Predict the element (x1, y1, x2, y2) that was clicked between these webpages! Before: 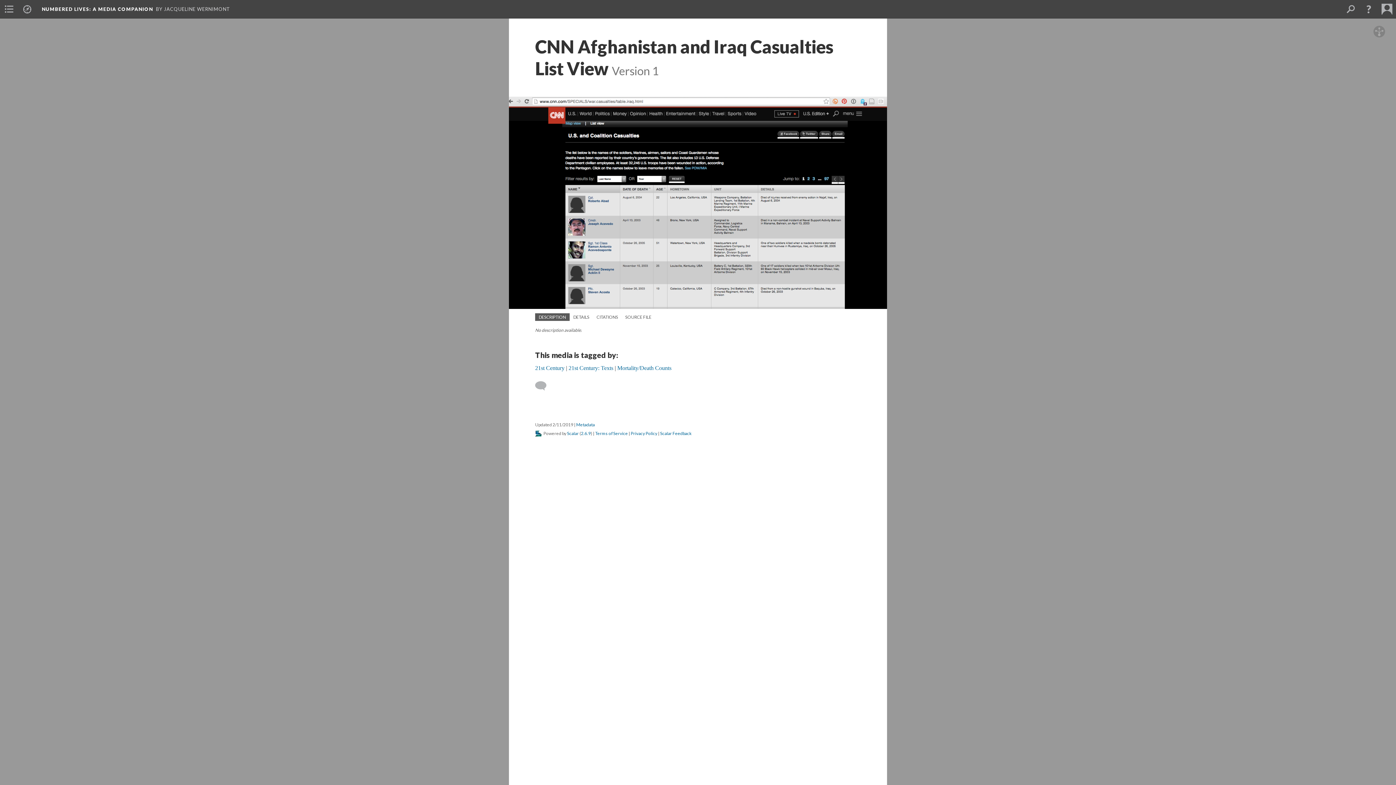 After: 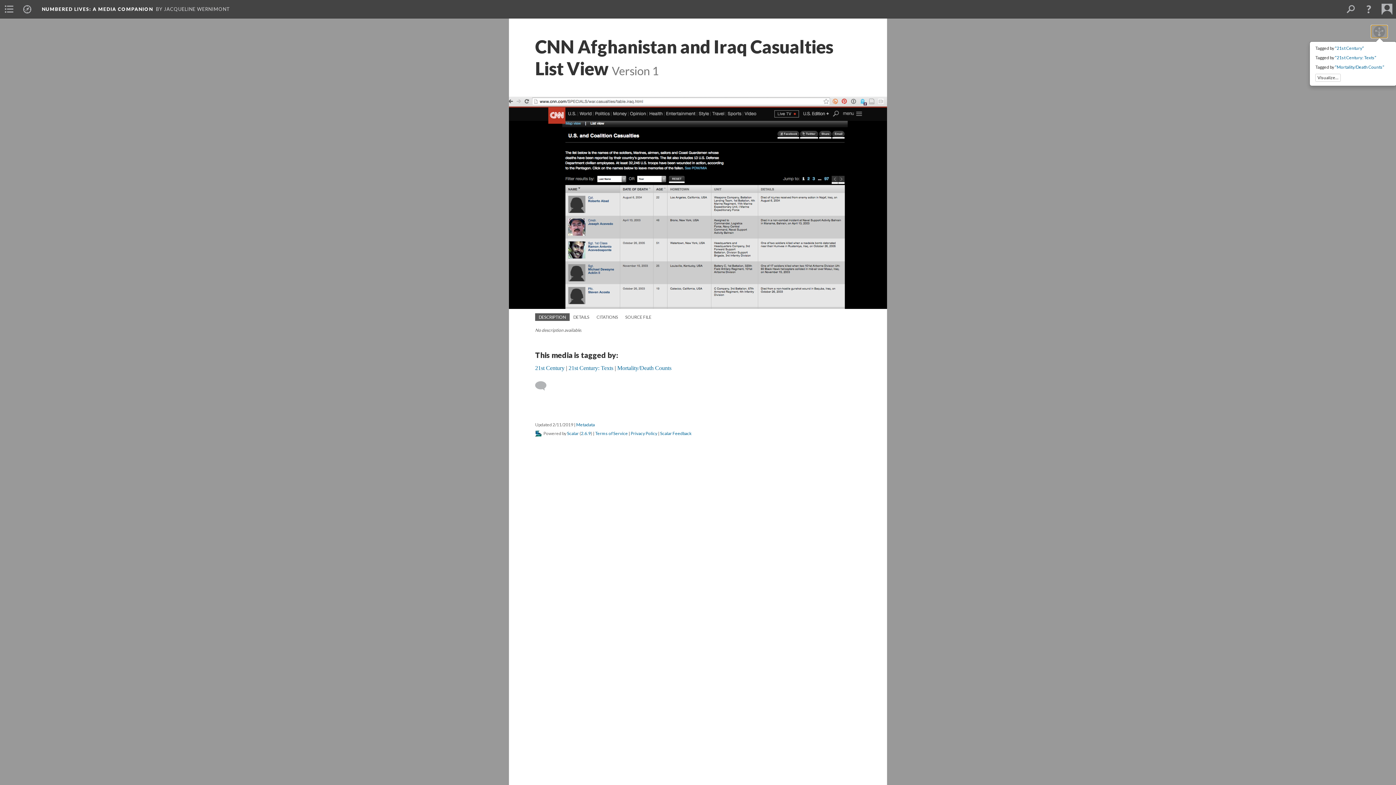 Action: bbox: (1371, 25, 1387, 37) label: Citations and context